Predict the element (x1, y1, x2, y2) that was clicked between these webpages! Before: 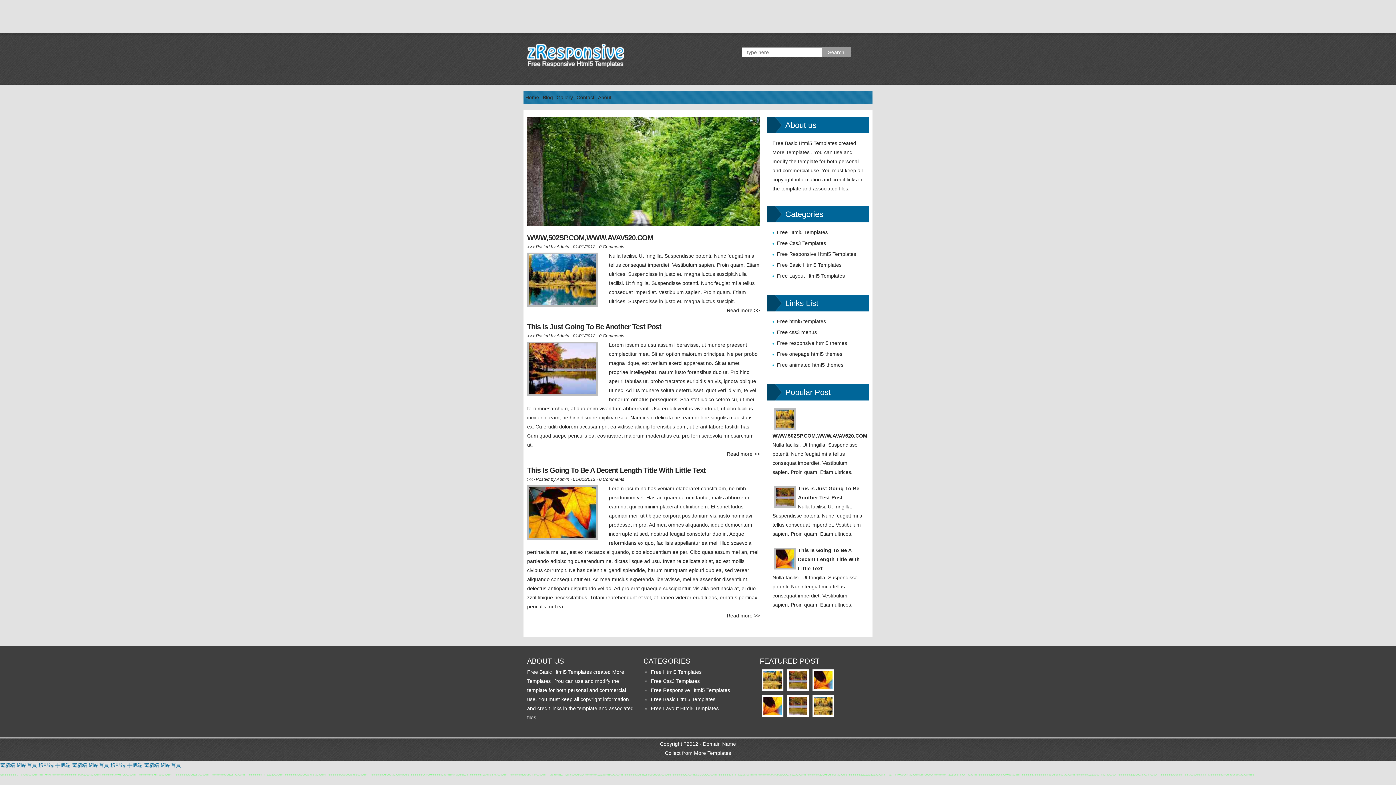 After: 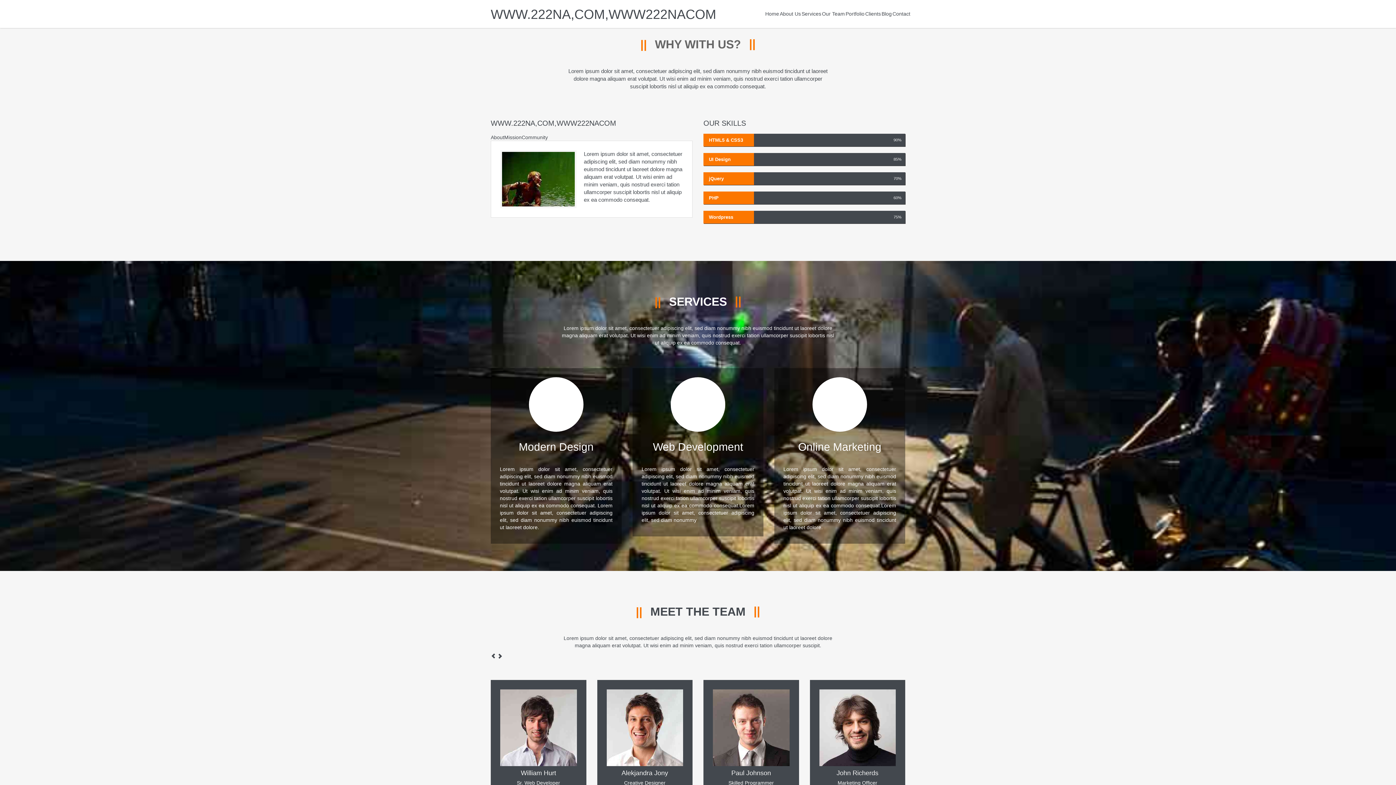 Action: label: 移動端 bbox: (110, 762, 125, 768)